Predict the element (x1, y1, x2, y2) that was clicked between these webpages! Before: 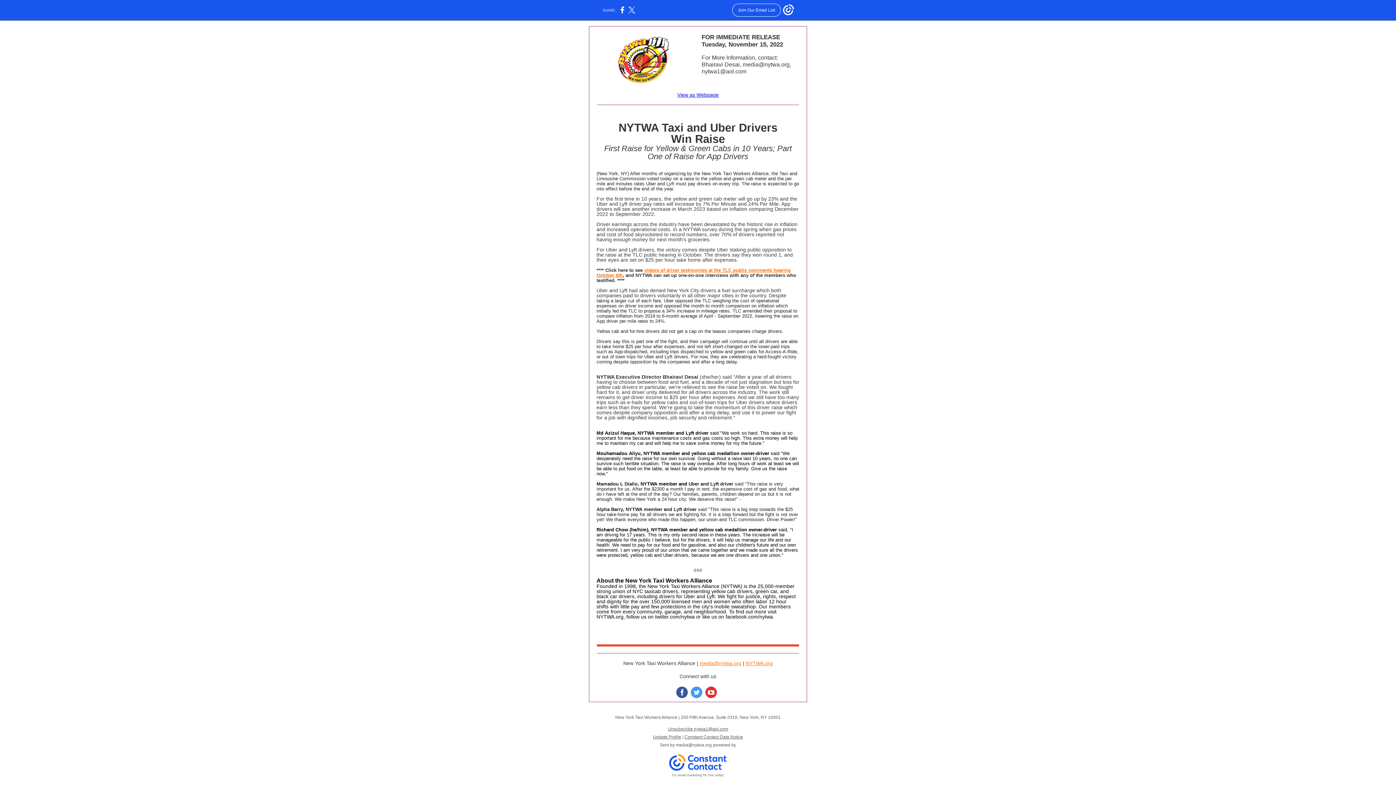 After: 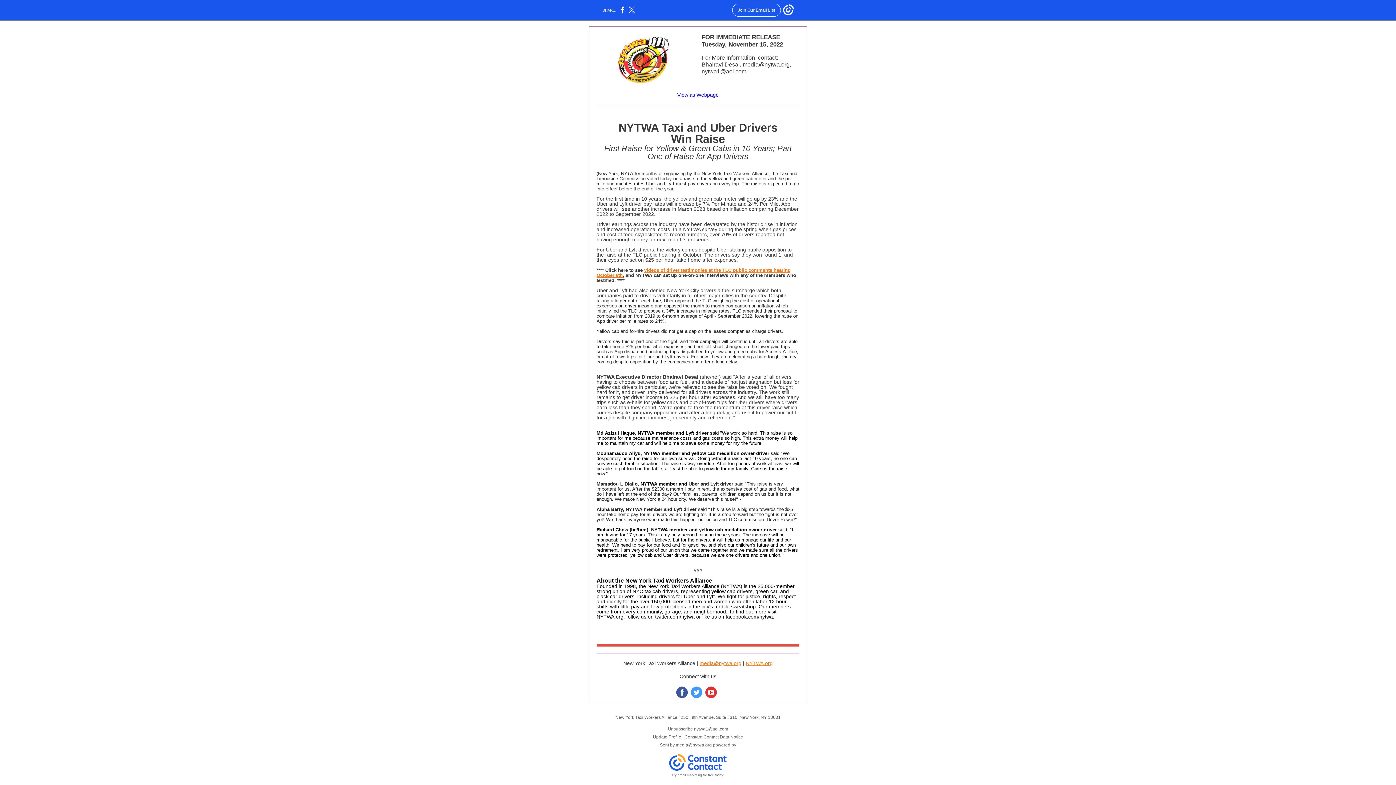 Action: bbox: (653, 734, 681, 740) label: Update Profile